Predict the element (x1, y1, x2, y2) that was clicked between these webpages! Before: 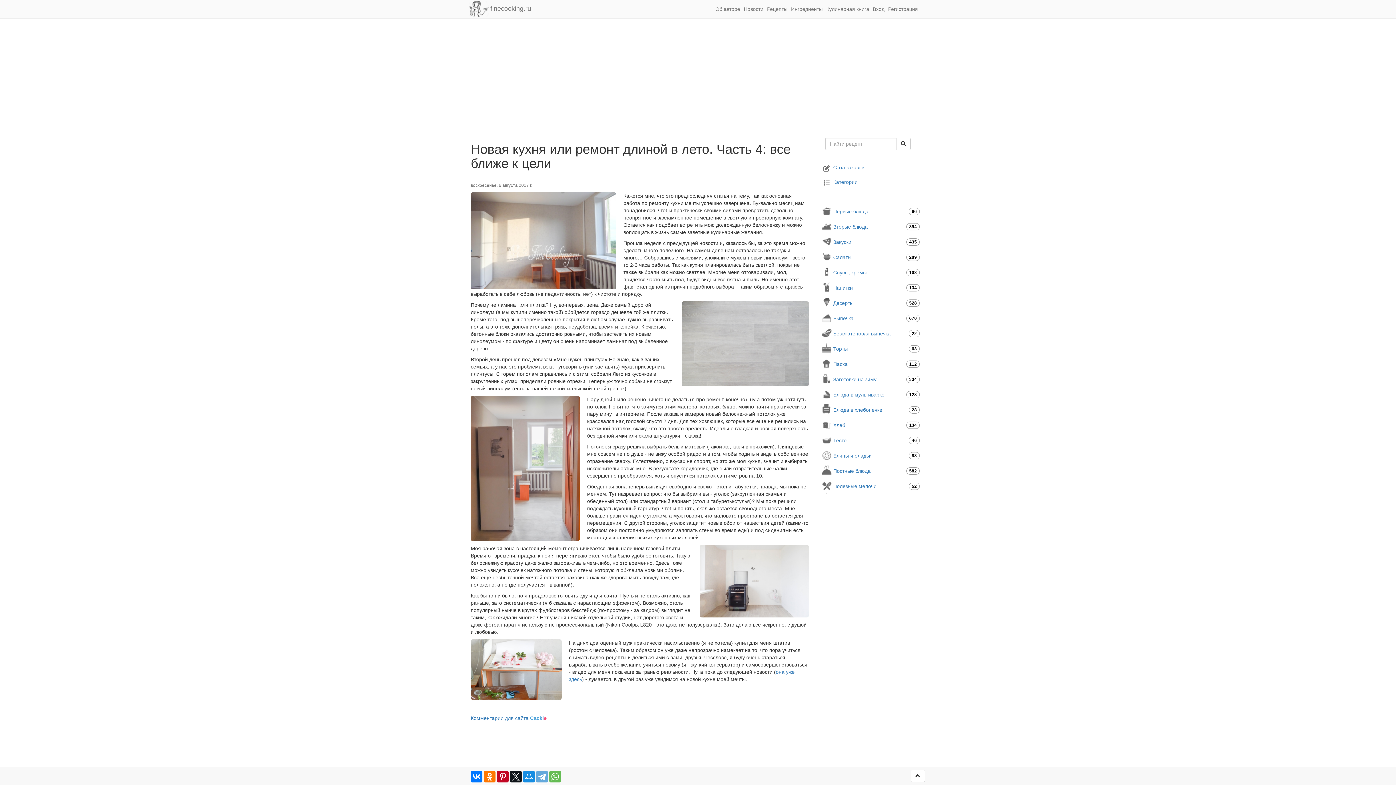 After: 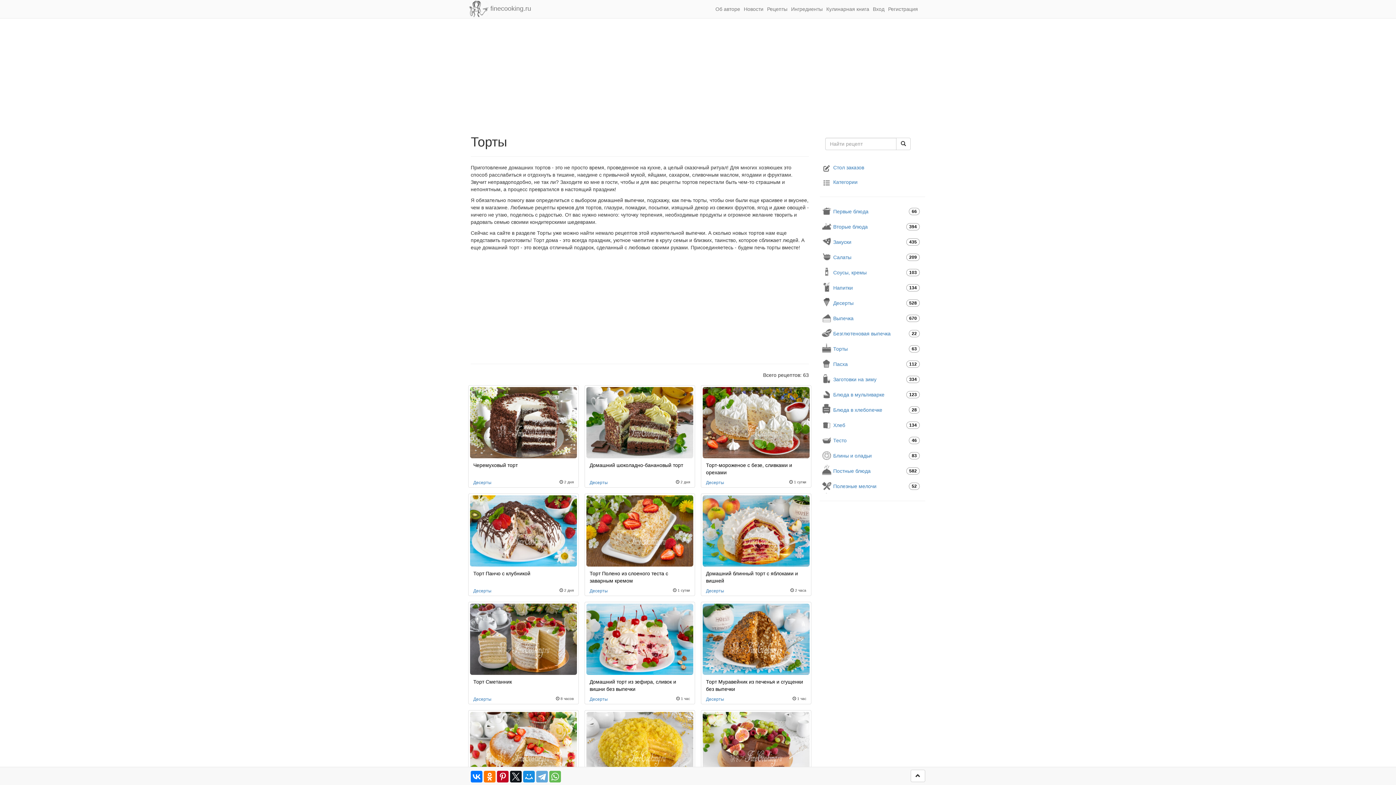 Action: label: Торты
63 bbox: (821, 341, 925, 356)